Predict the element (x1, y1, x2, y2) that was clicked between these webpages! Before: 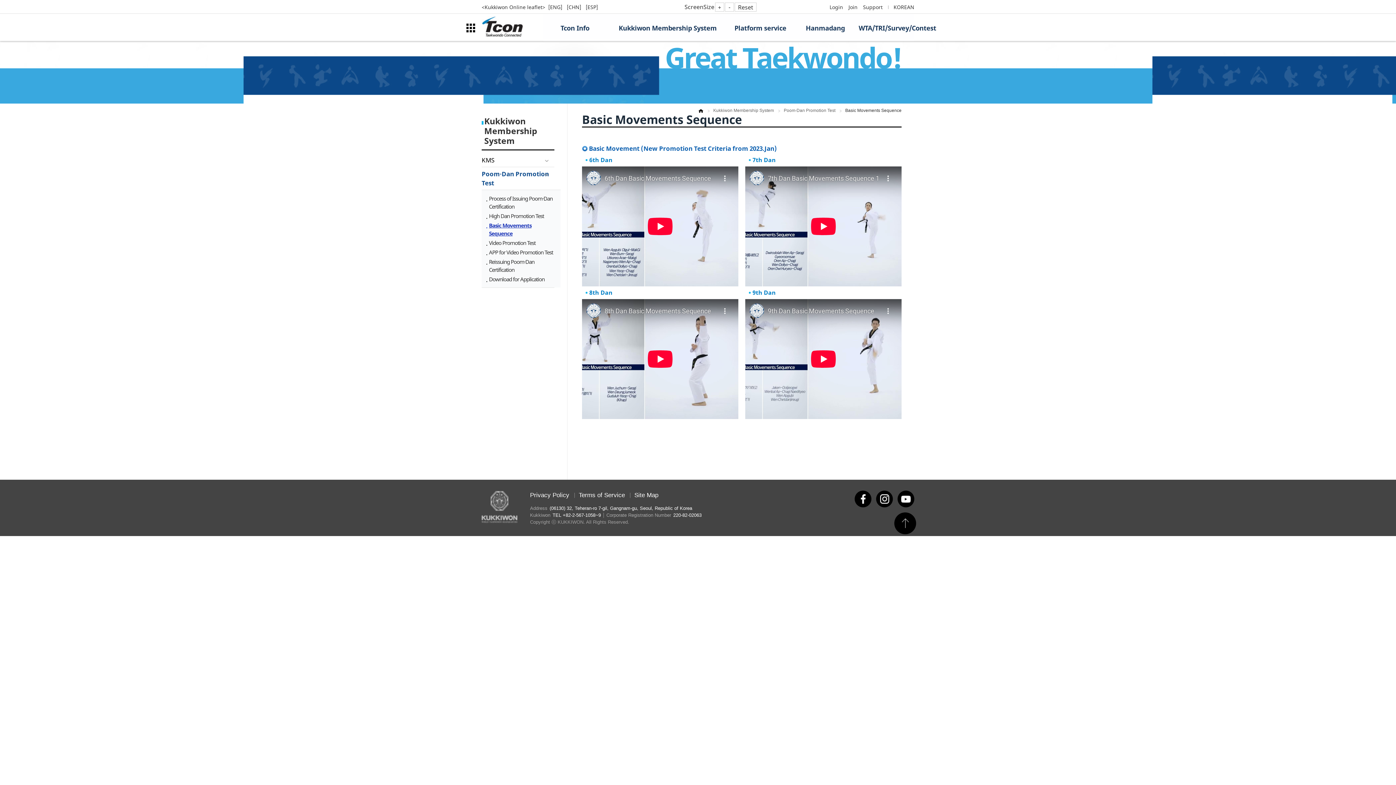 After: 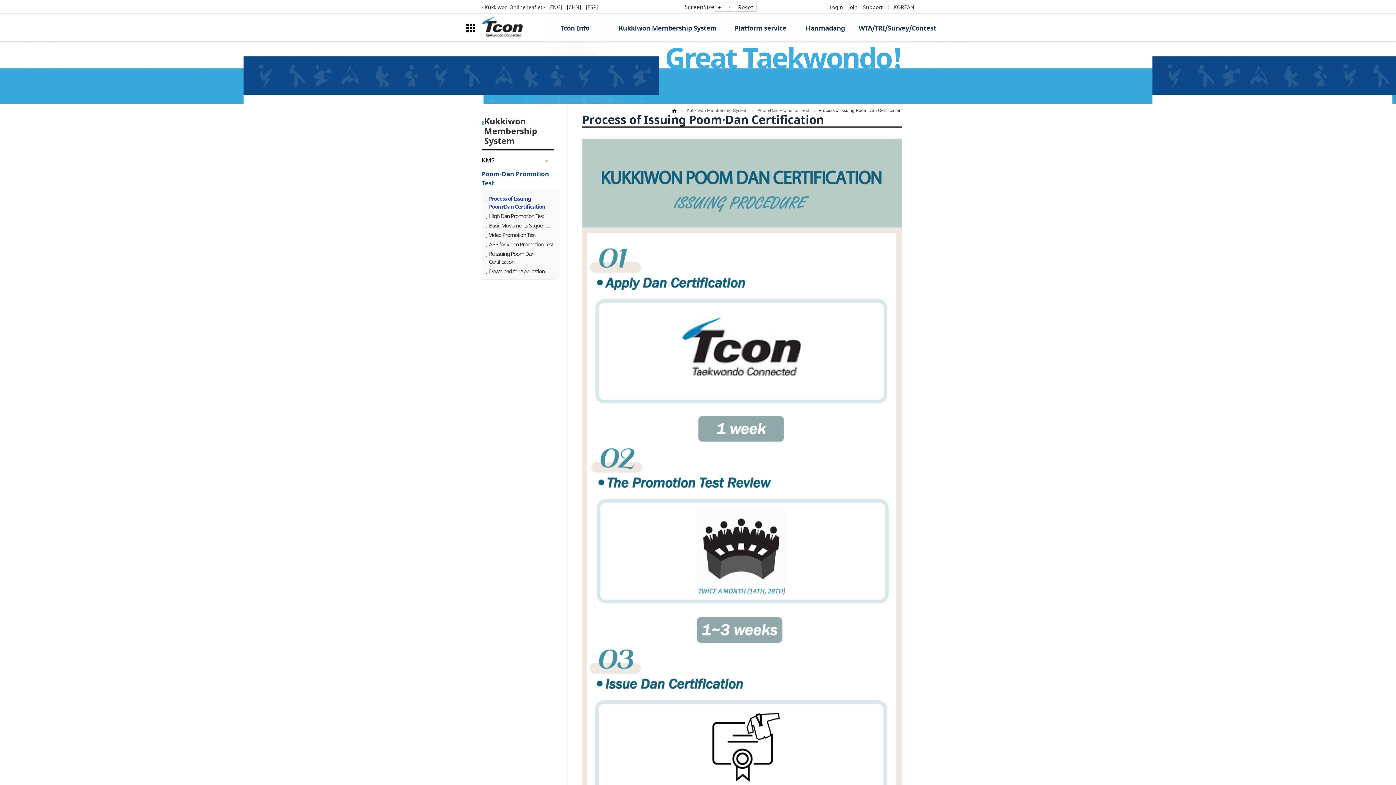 Action: label: Process of Issuing Poom·Dan Certification bbox: (489, 193, 555, 211)